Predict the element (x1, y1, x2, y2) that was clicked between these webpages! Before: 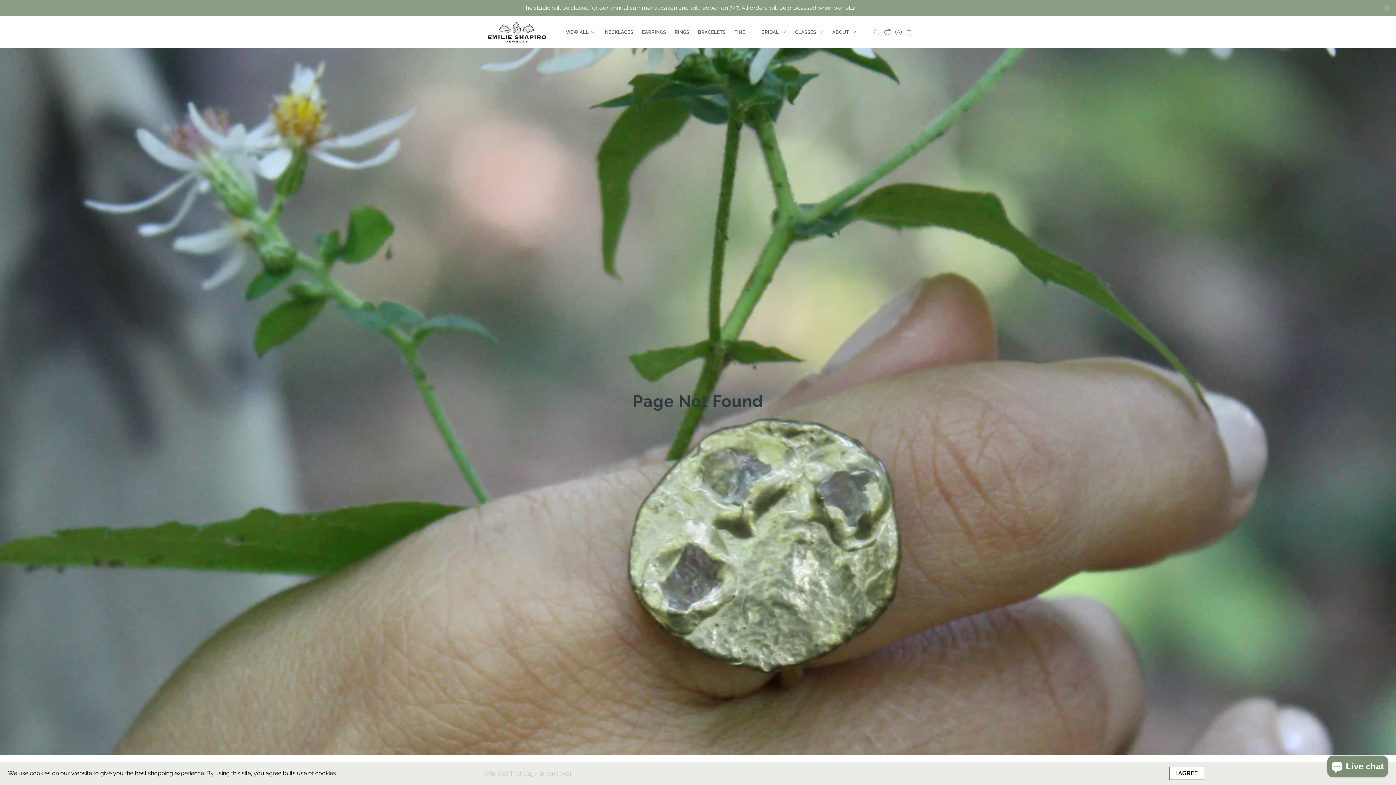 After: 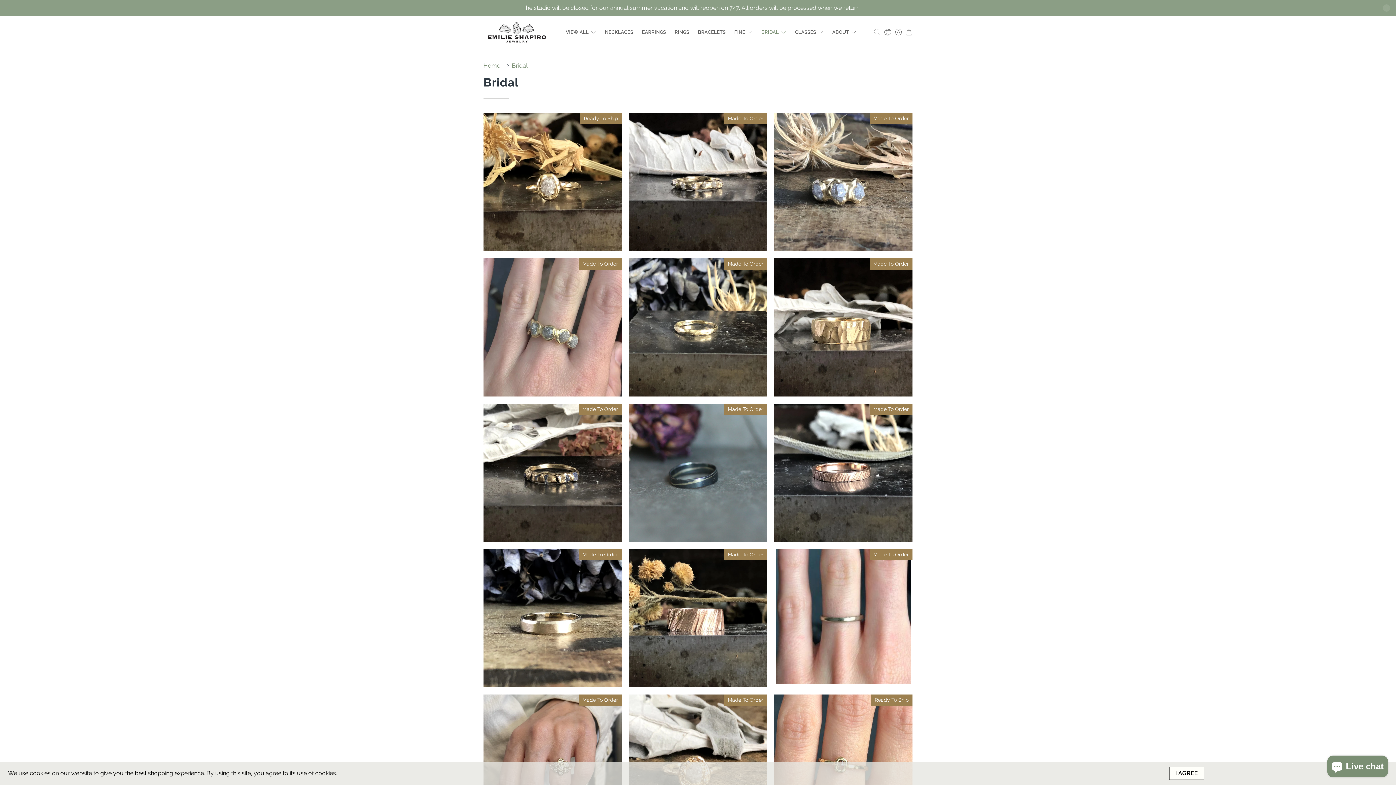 Action: label: BRIDAL bbox: (757, 22, 790, 41)